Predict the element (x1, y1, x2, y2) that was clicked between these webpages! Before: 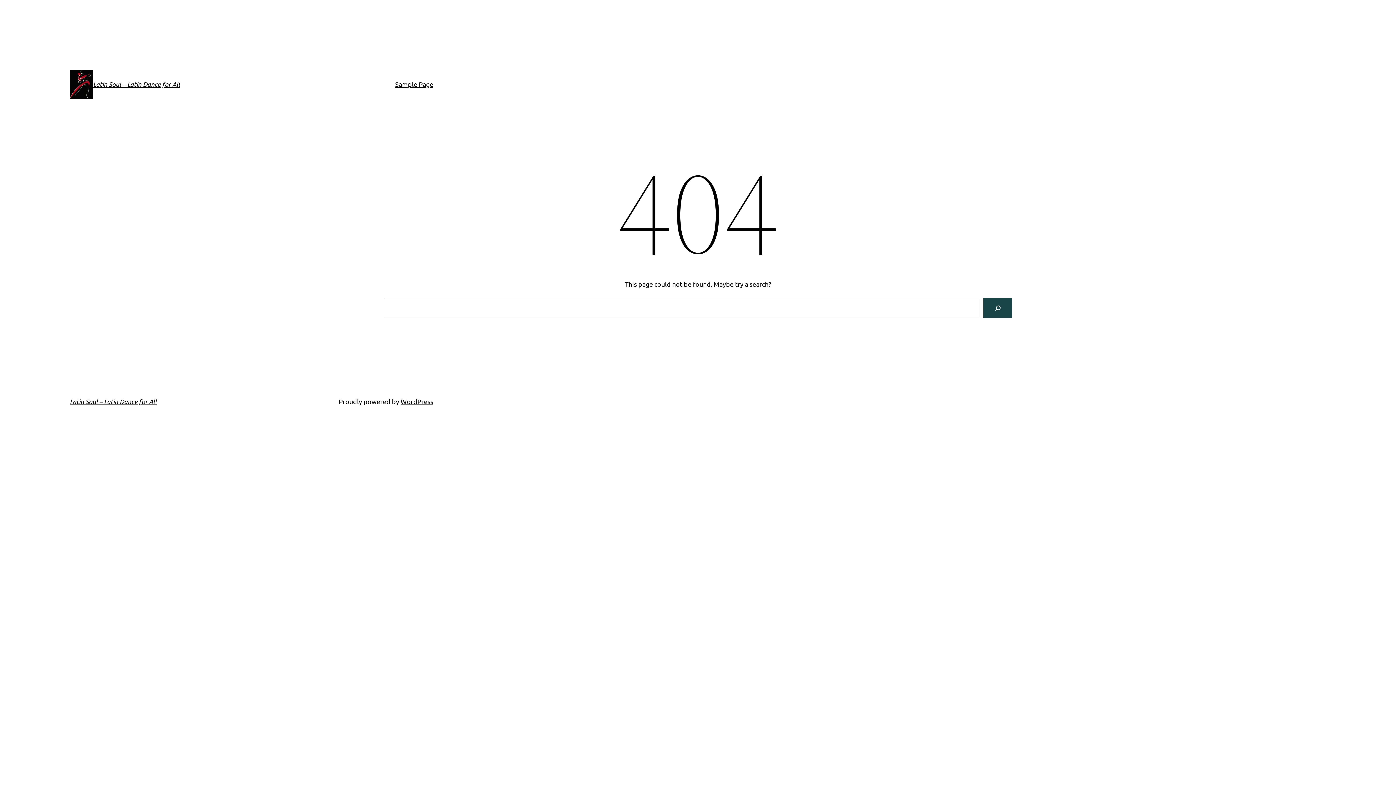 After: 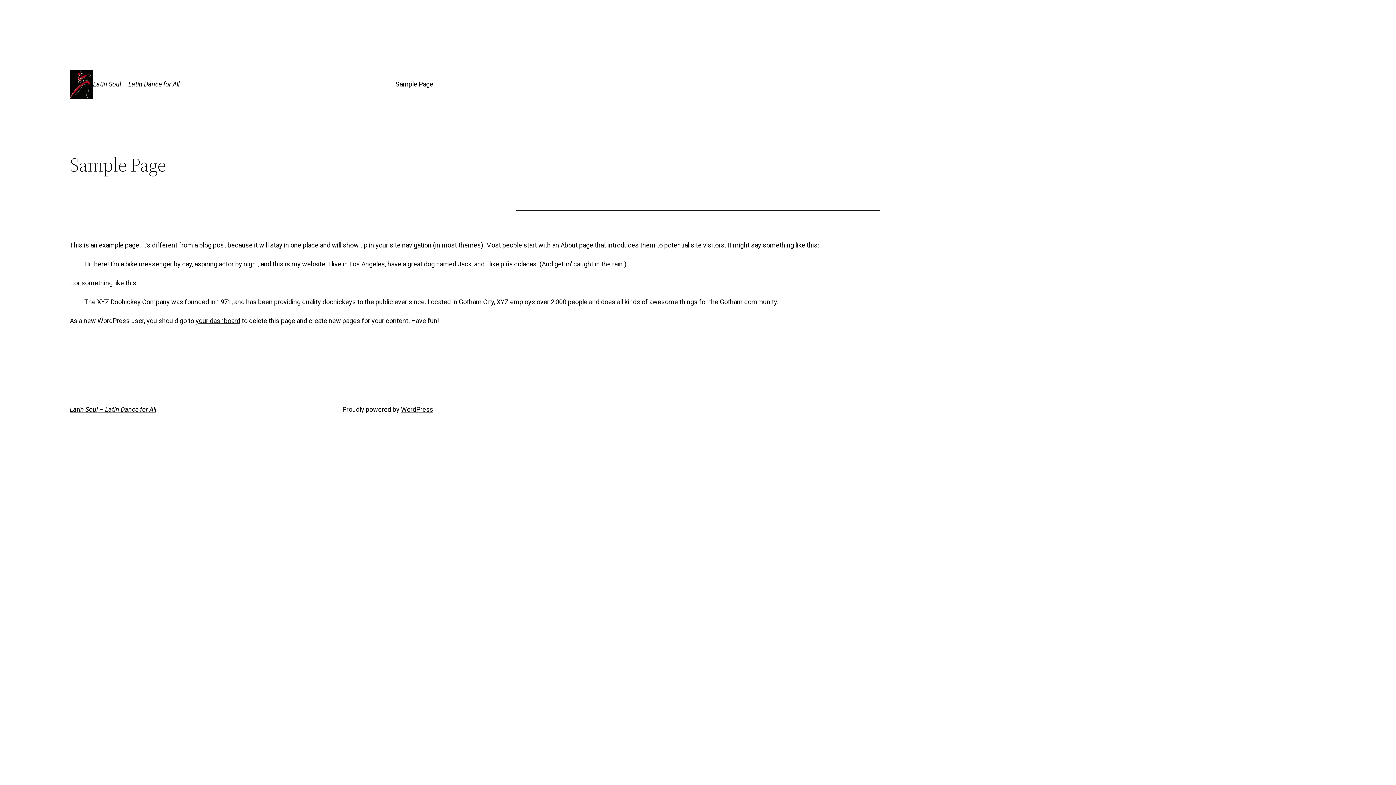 Action: bbox: (93, 80, 180, 88) label: Latin Soul – Latin Dance for All